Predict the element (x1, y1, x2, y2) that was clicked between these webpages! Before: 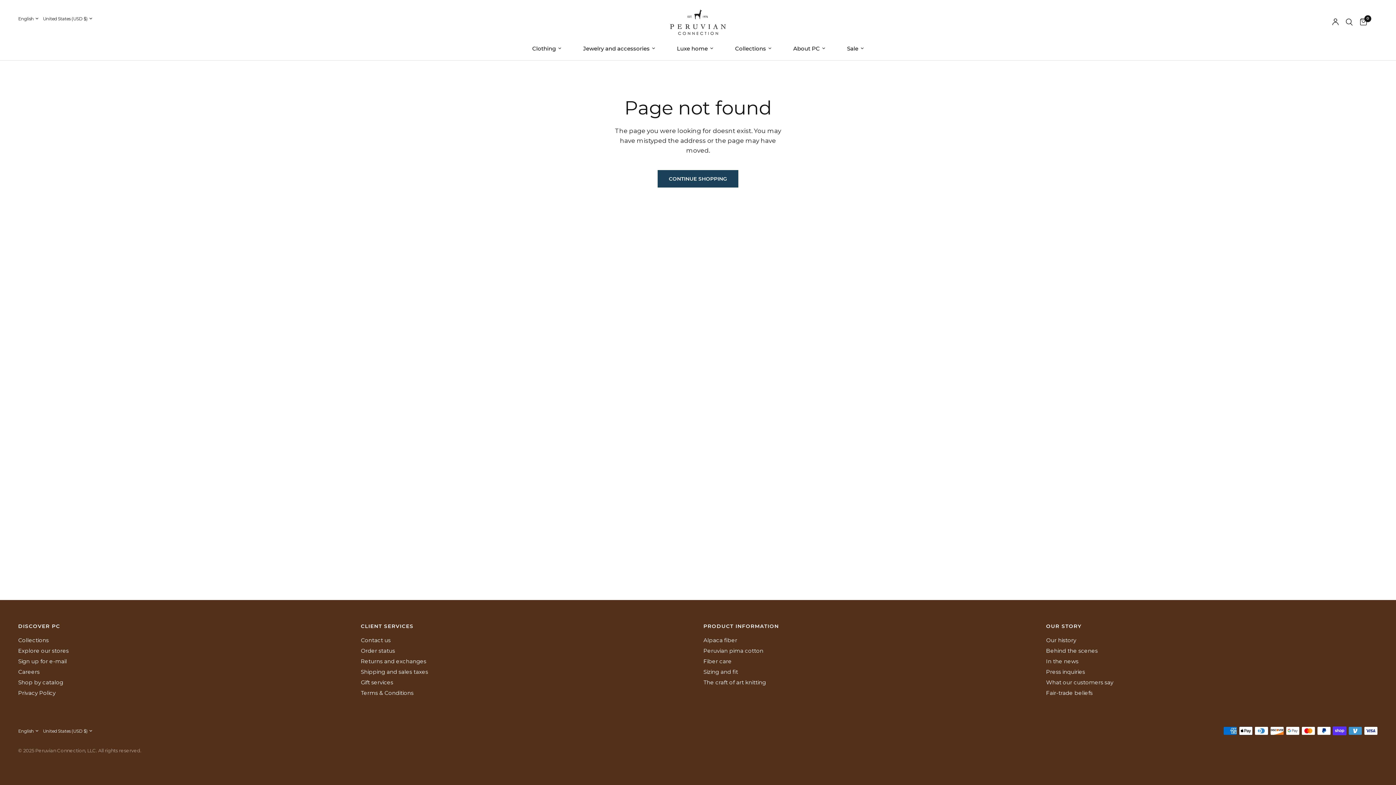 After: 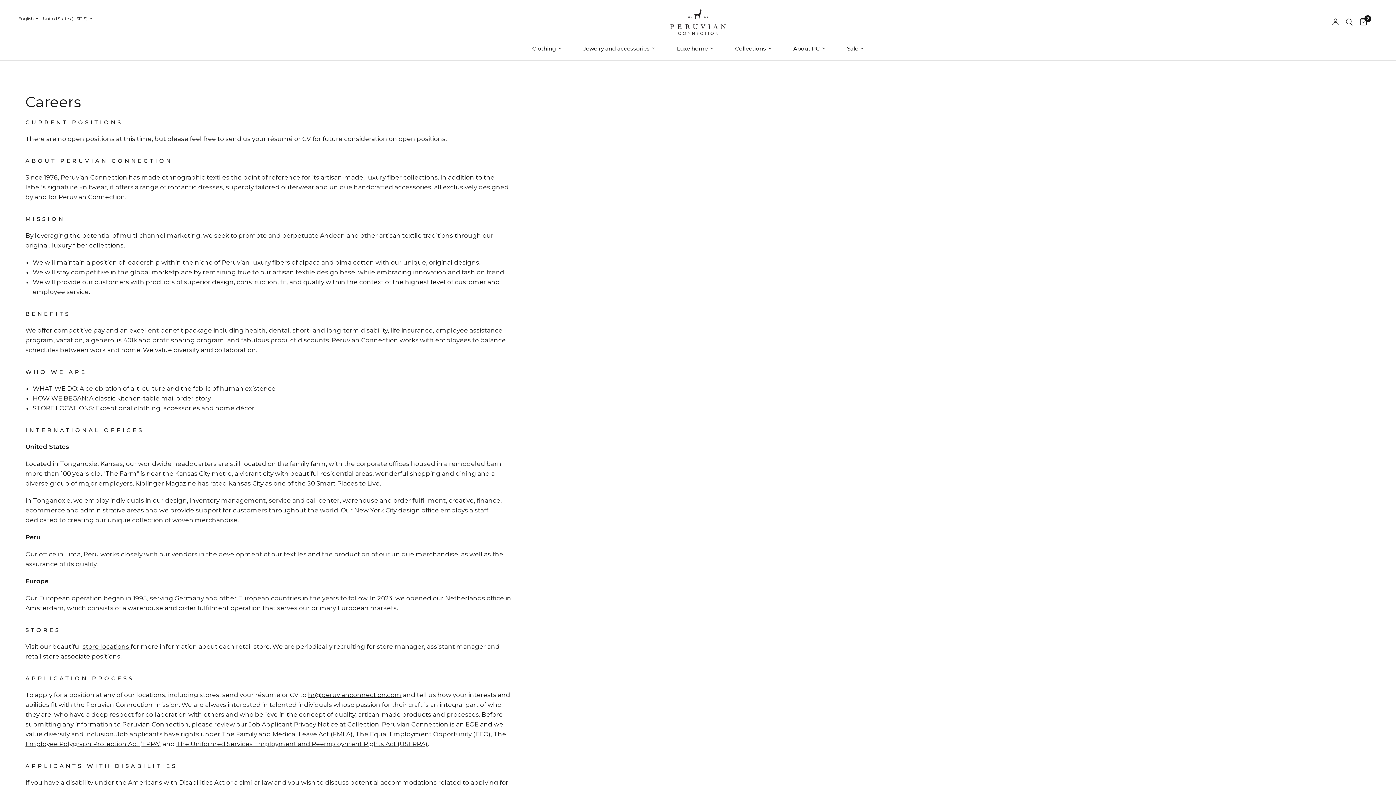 Action: bbox: (18, 668, 39, 675) label: Careers